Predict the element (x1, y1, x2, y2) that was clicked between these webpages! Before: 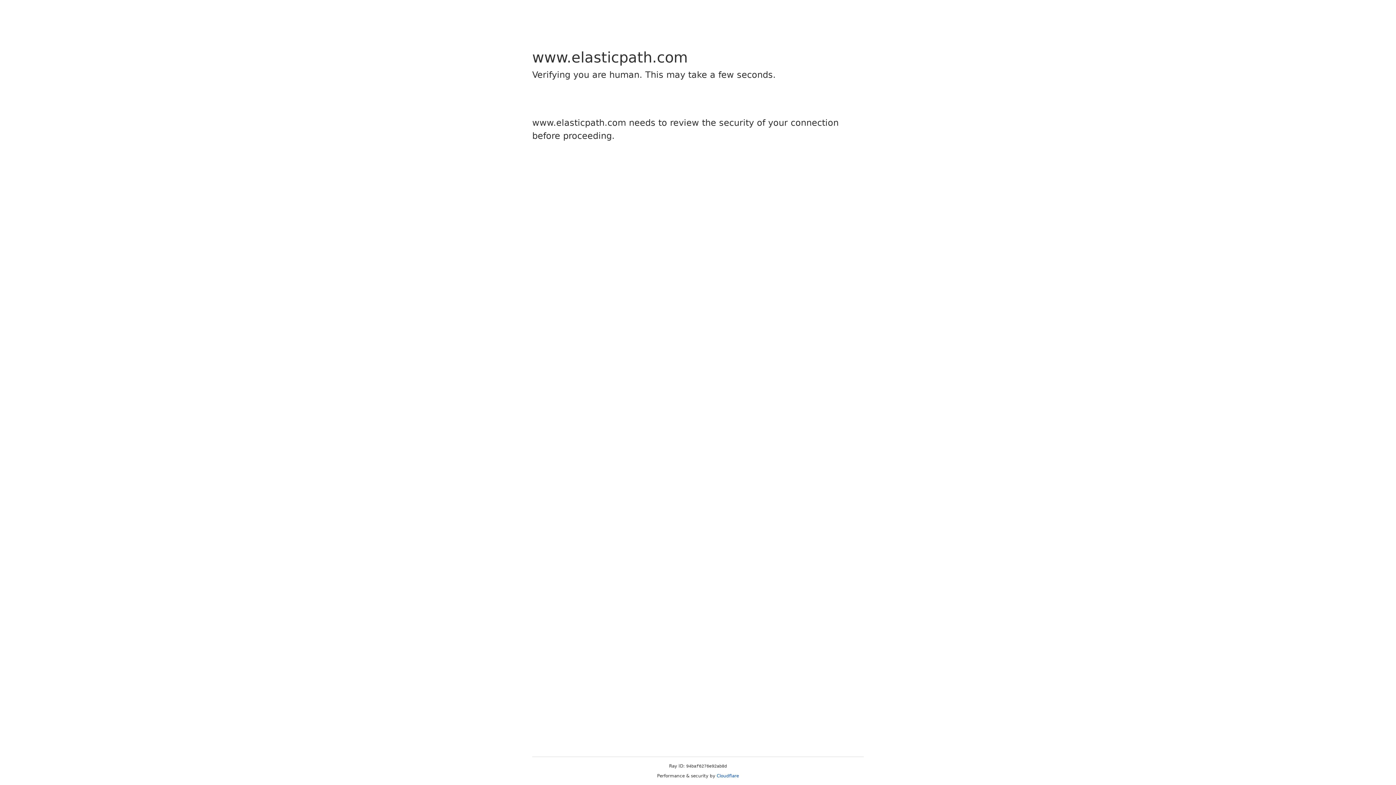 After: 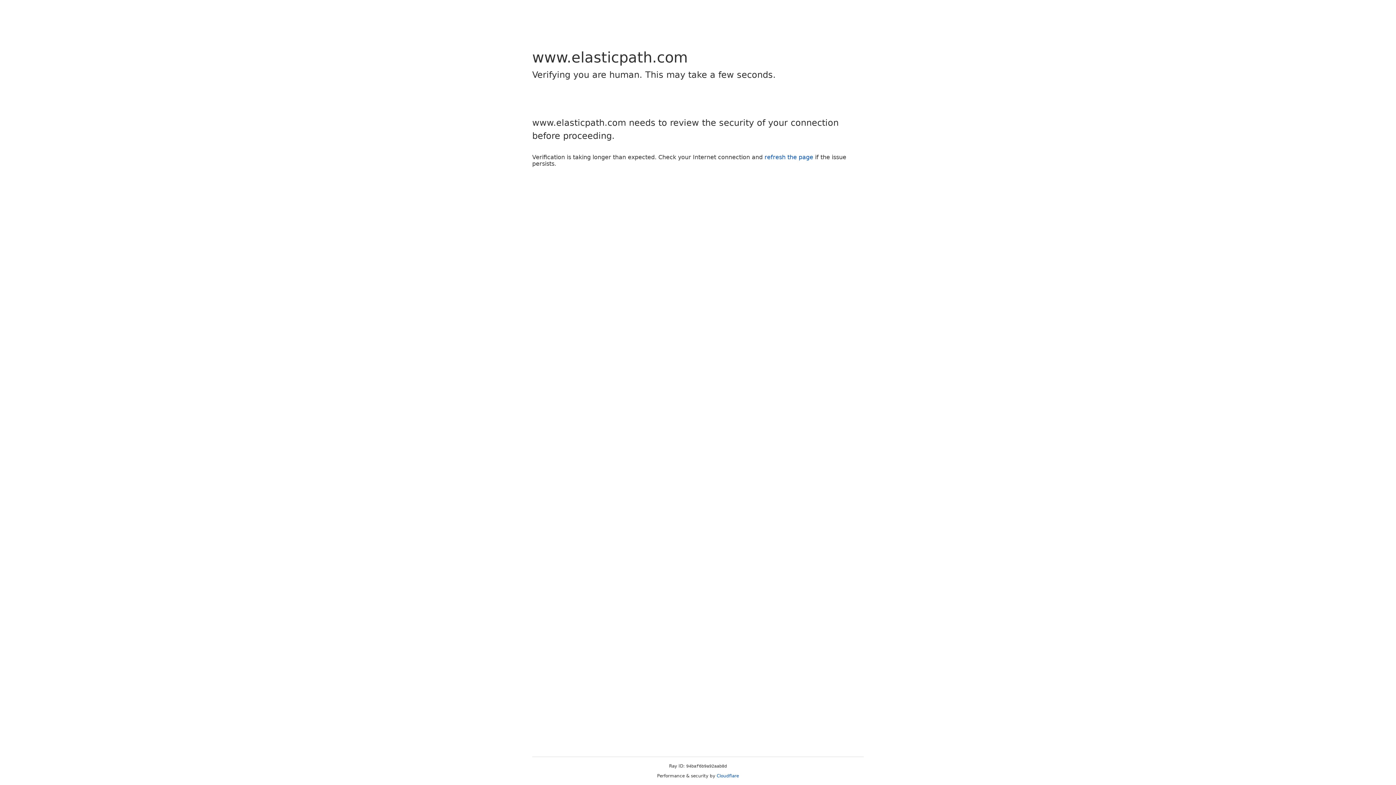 Action: bbox: (716, 773, 739, 778) label: Cloudflare